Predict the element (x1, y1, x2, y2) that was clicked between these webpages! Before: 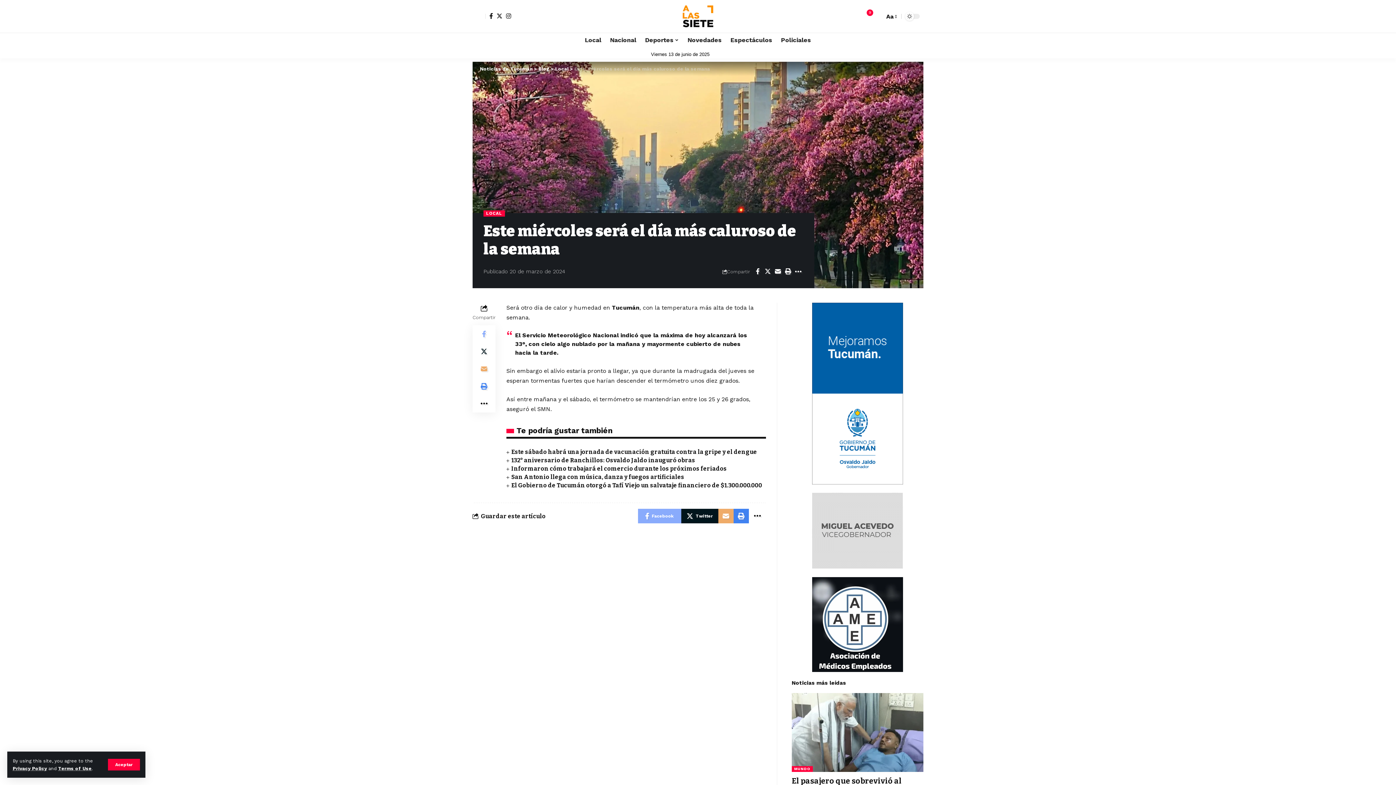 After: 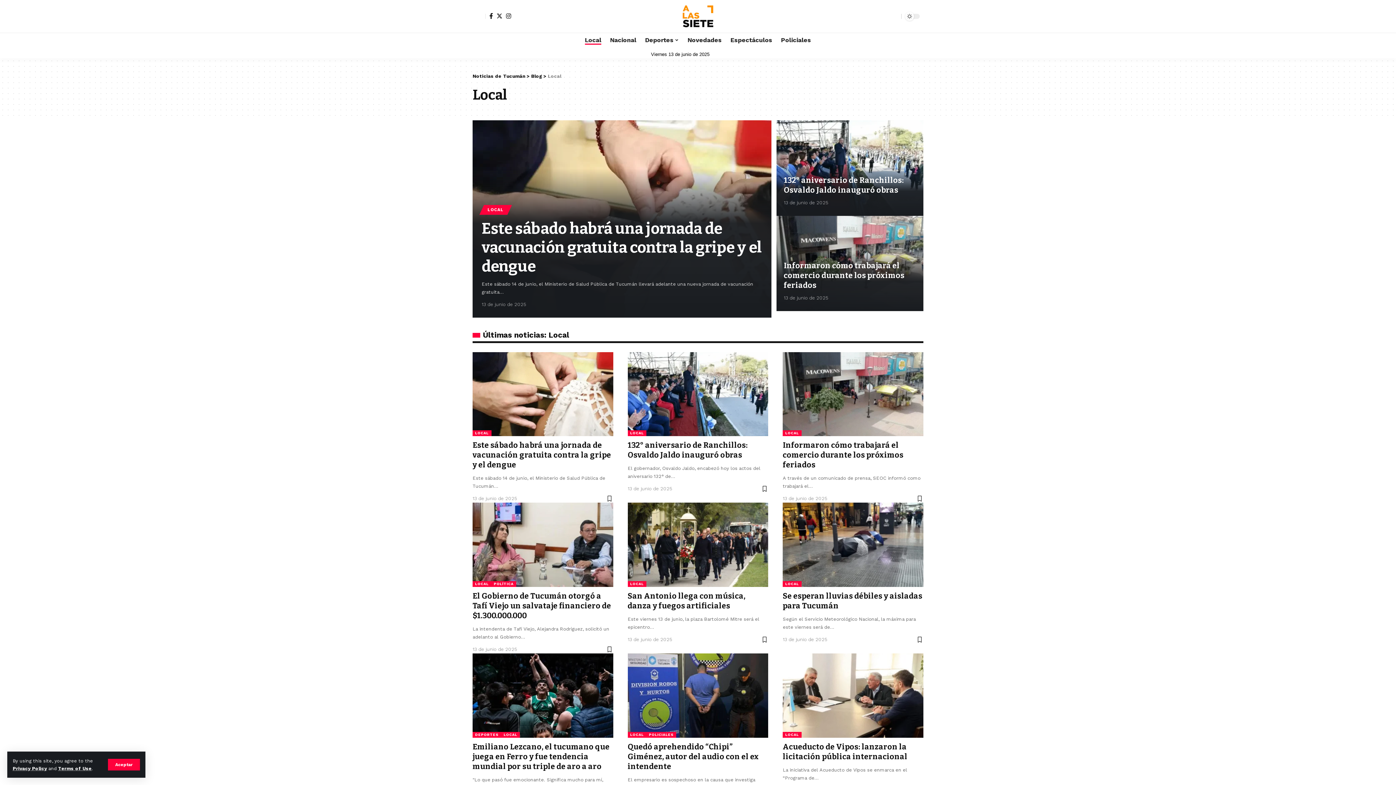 Action: label: Local bbox: (555, 66, 568, 71)